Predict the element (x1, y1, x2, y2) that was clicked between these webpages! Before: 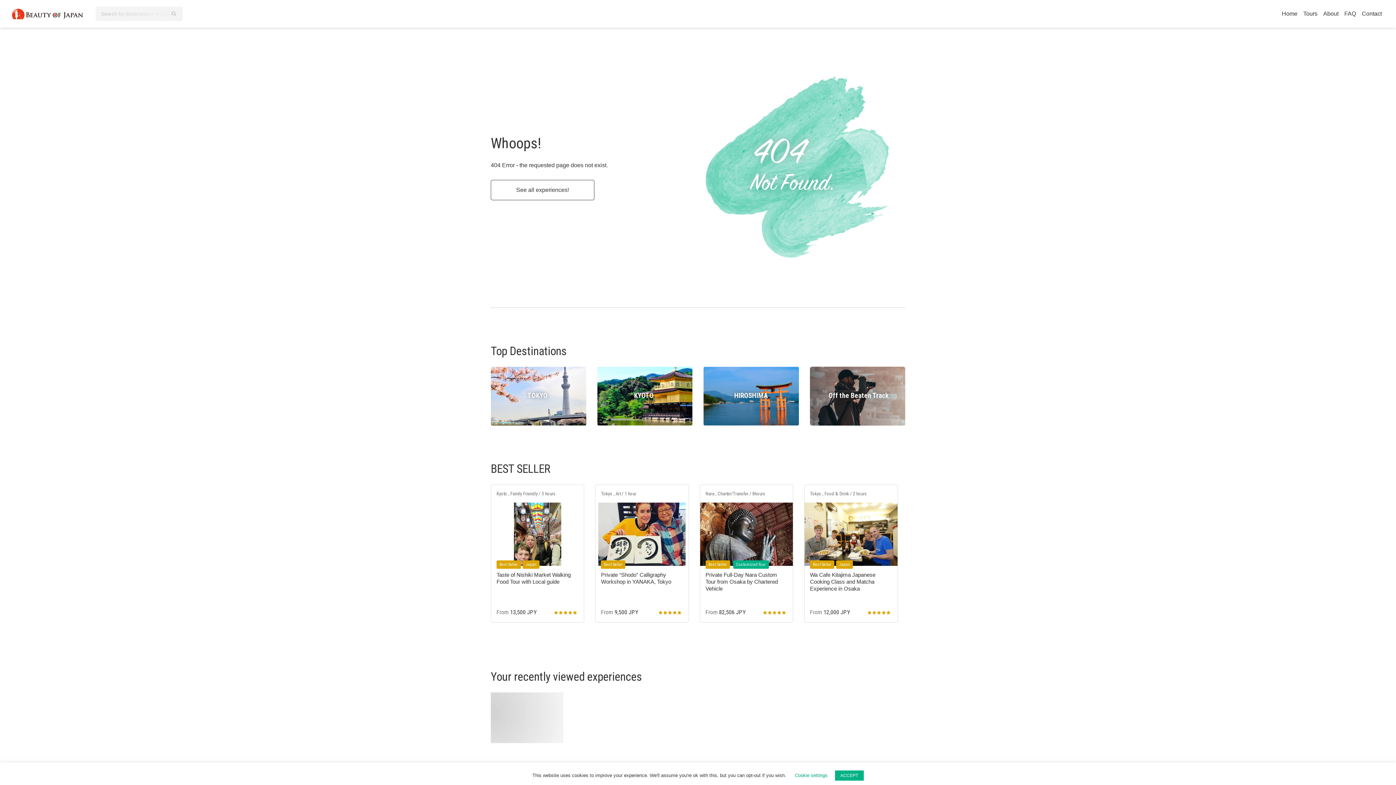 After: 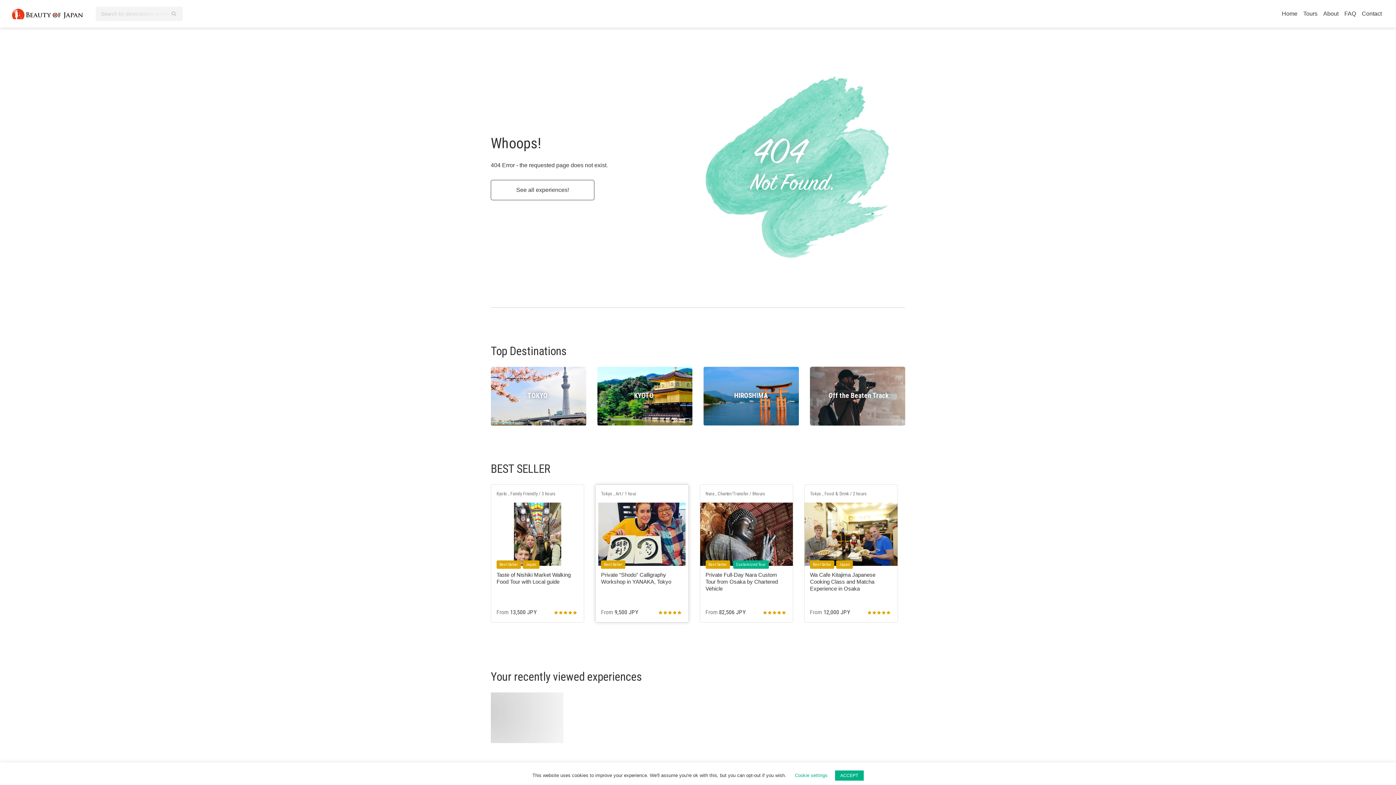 Action: bbox: (595, 485, 688, 622)